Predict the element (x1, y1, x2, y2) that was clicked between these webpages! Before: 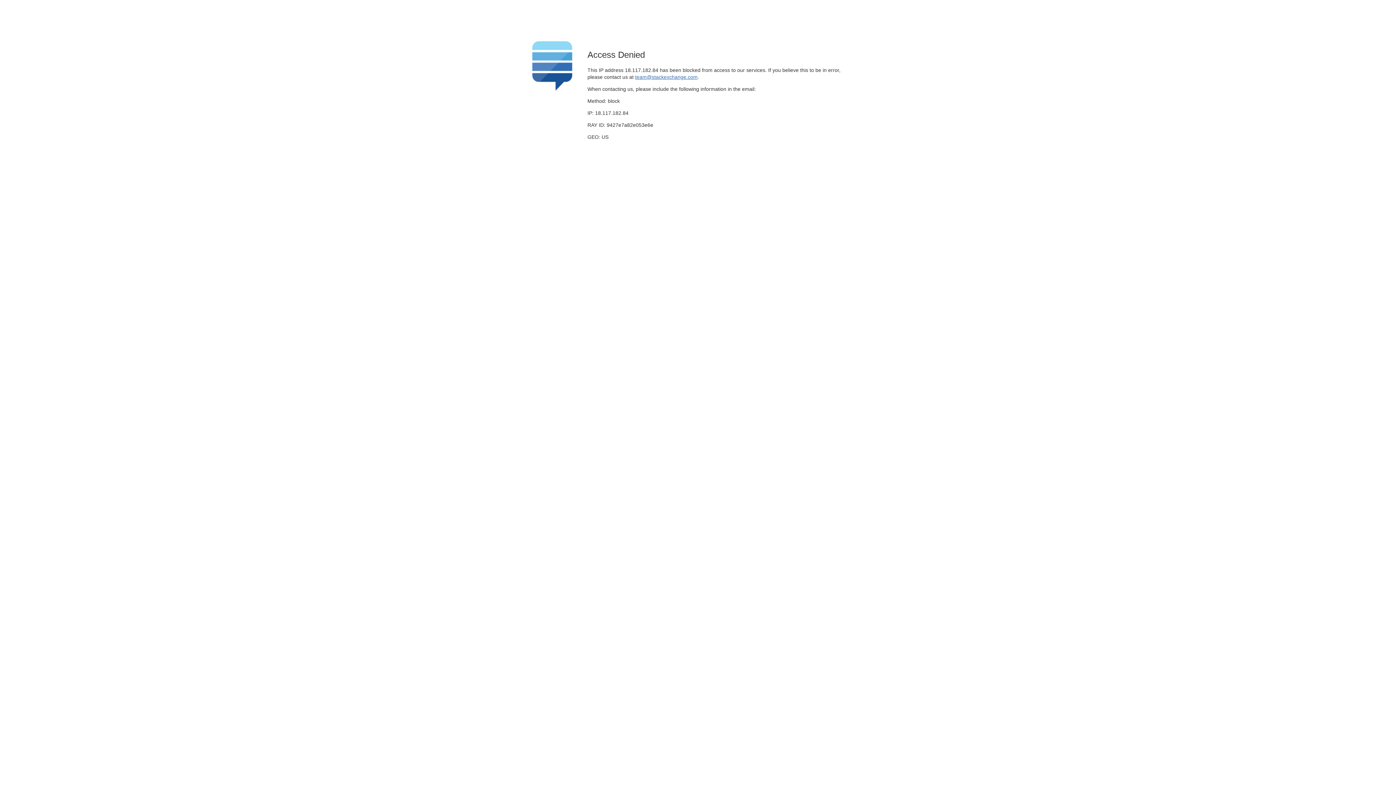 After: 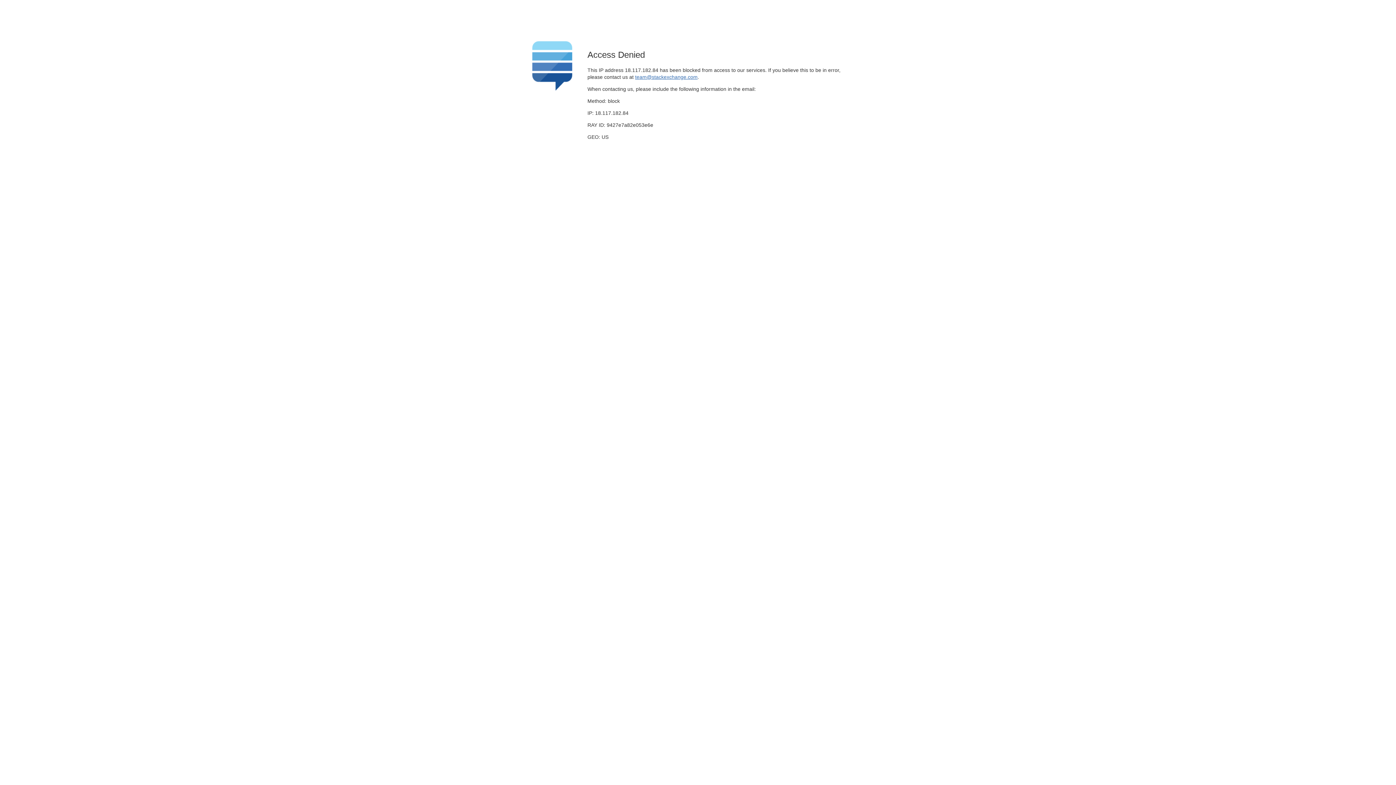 Action: bbox: (635, 74, 697, 79) label: team@stackexchange.com